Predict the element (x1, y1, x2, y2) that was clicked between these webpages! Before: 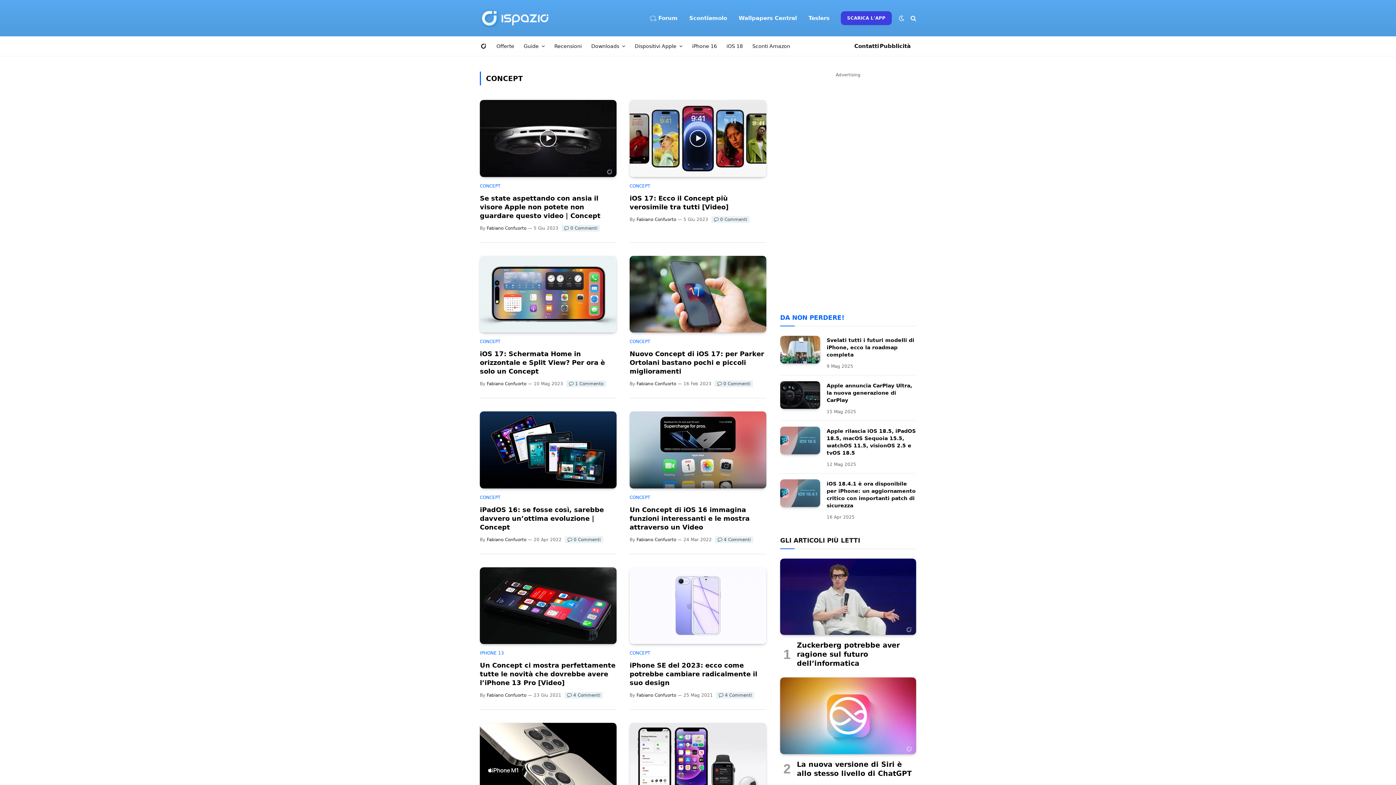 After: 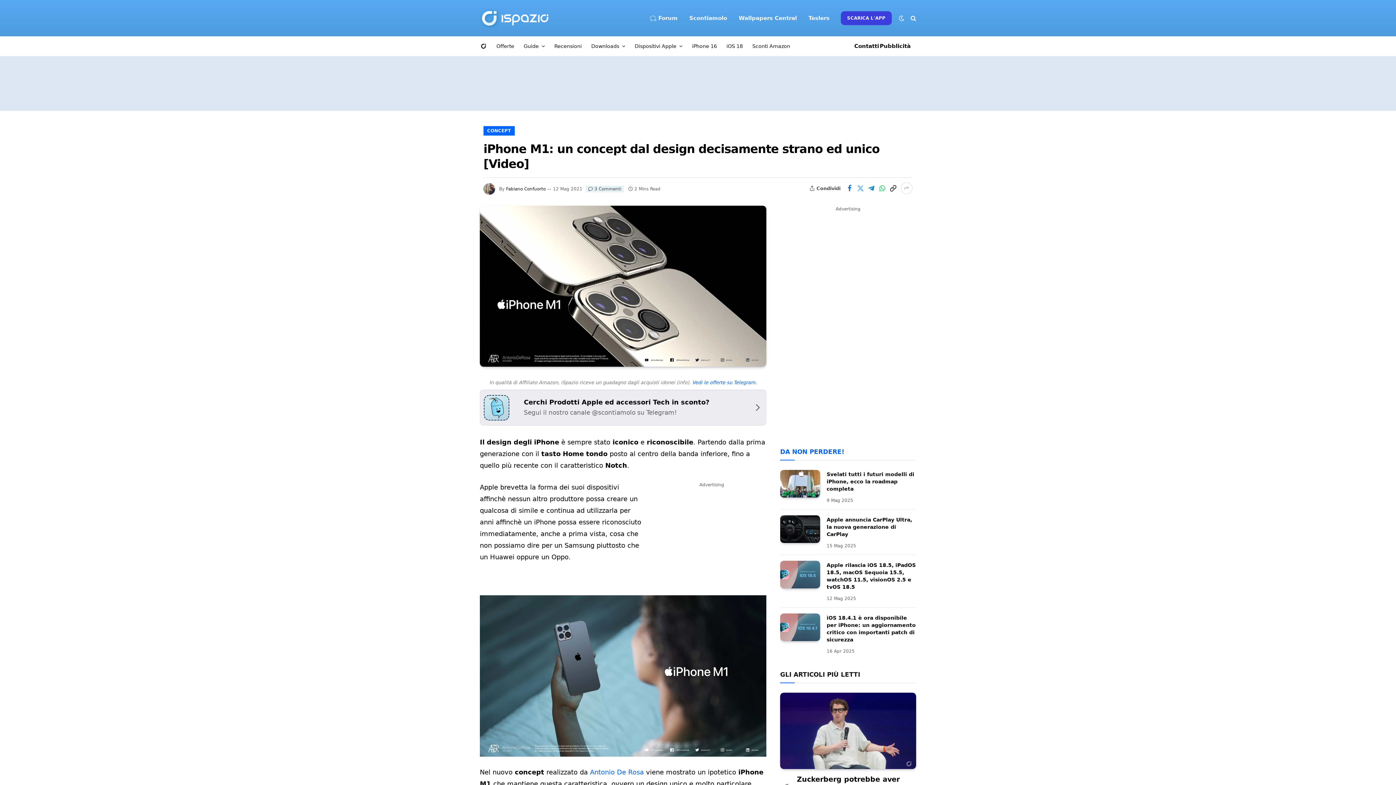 Action: bbox: (480, 723, 616, 800)